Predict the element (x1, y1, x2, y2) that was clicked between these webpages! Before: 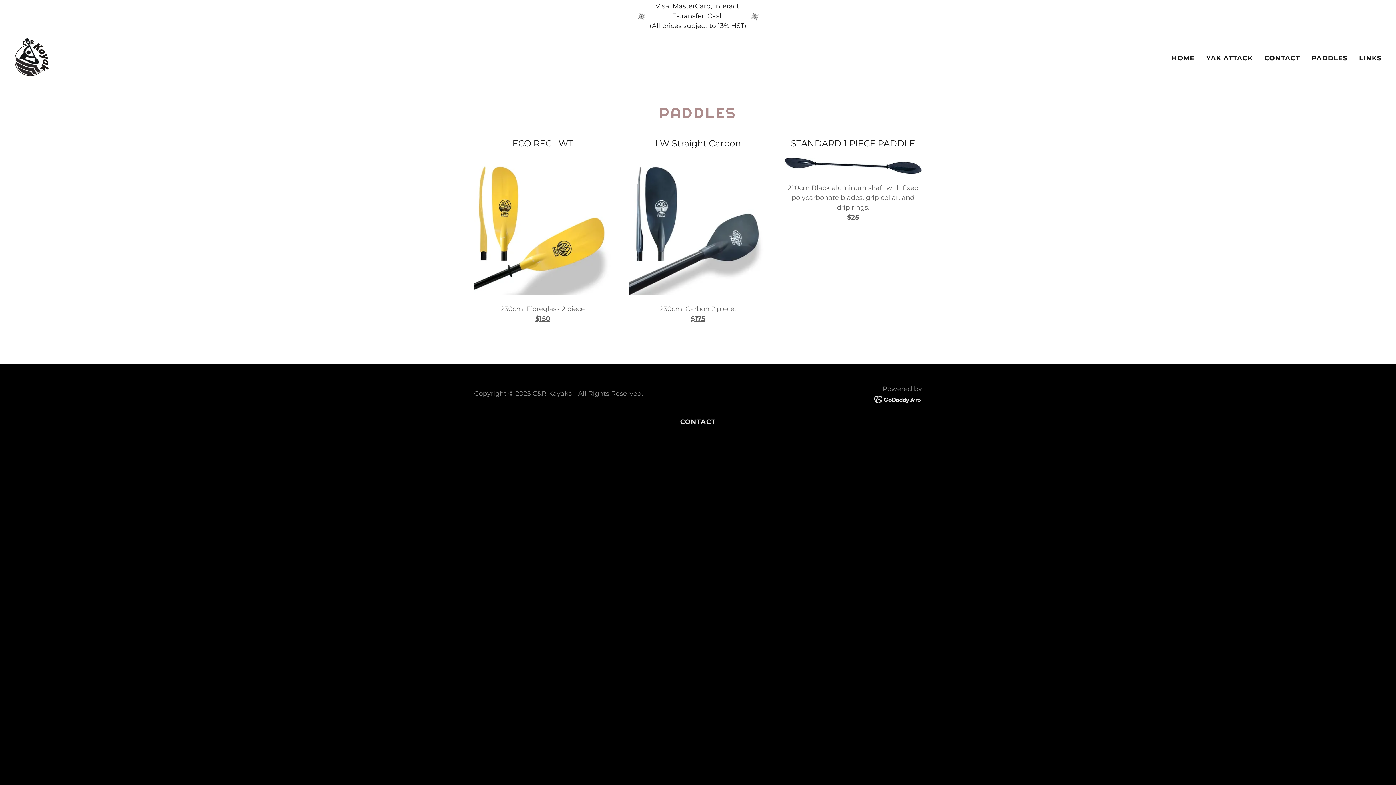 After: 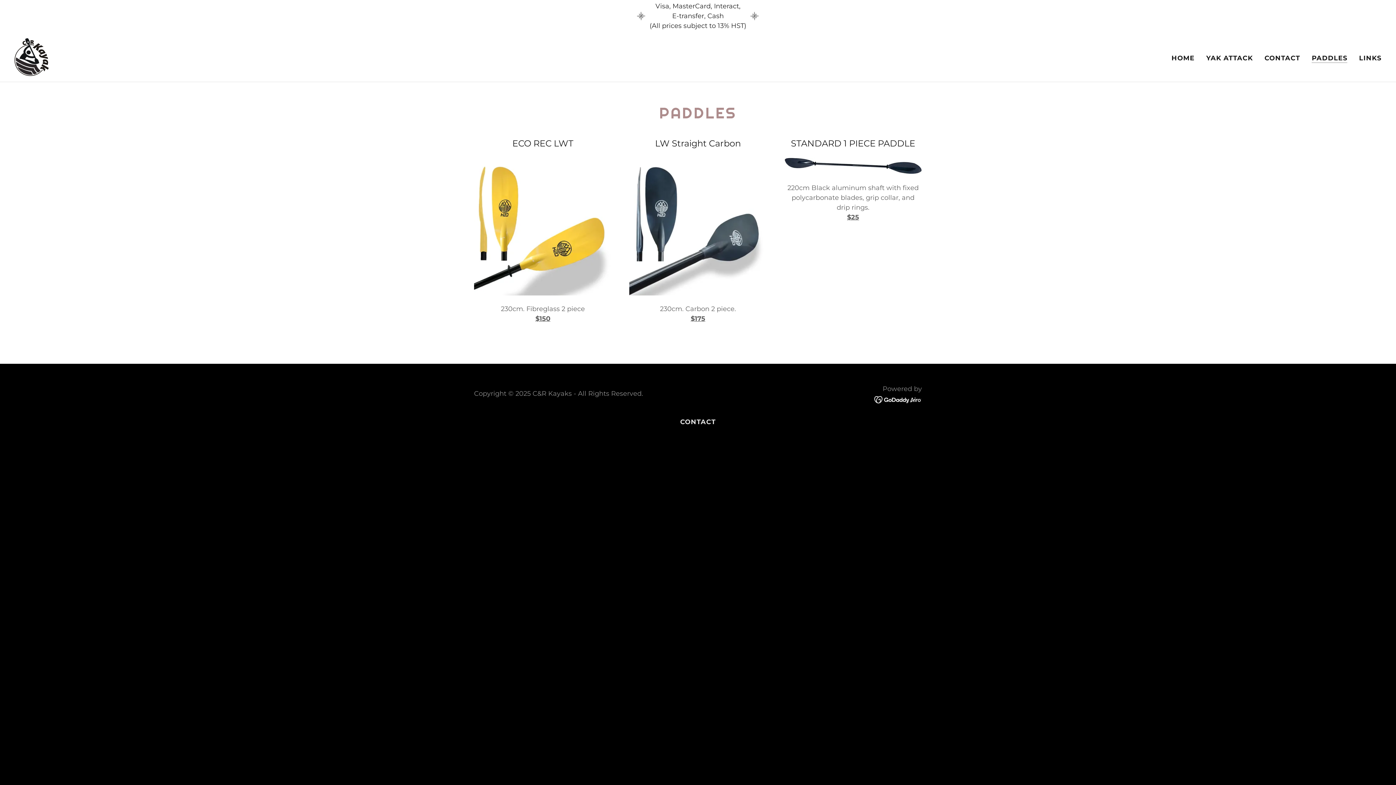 Action: label: PADDLES bbox: (1312, 53, 1347, 62)